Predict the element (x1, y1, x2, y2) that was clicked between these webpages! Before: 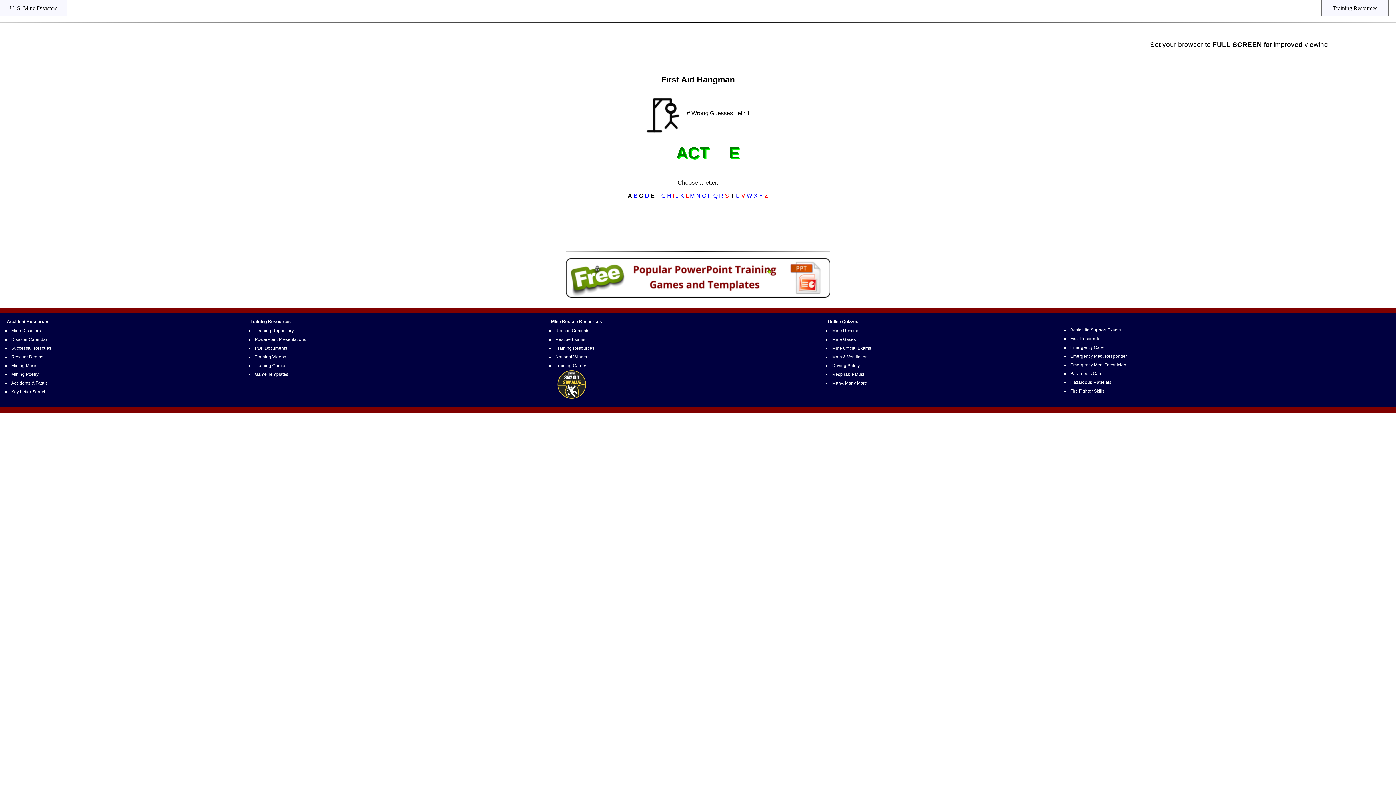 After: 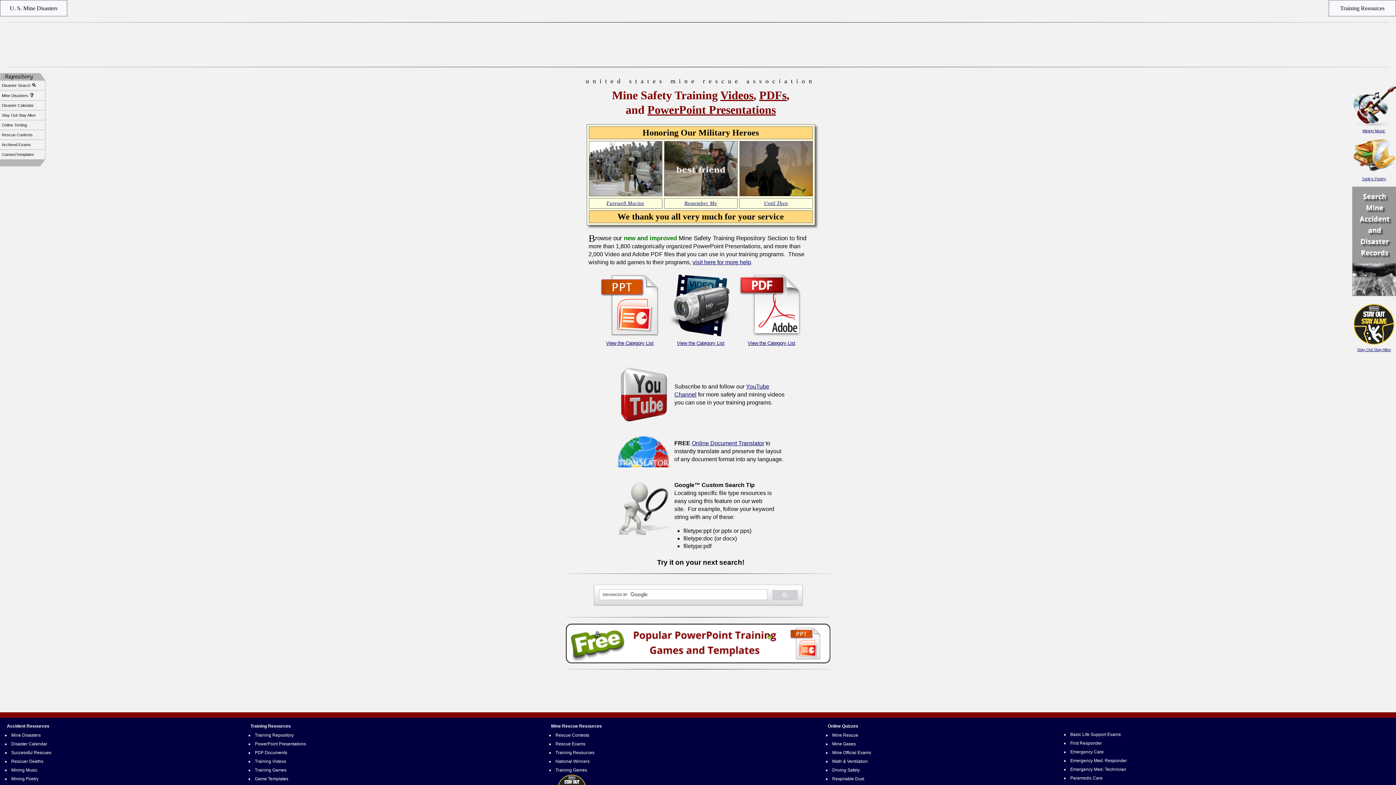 Action: label: Training Repository bbox: (253, 327, 294, 334)